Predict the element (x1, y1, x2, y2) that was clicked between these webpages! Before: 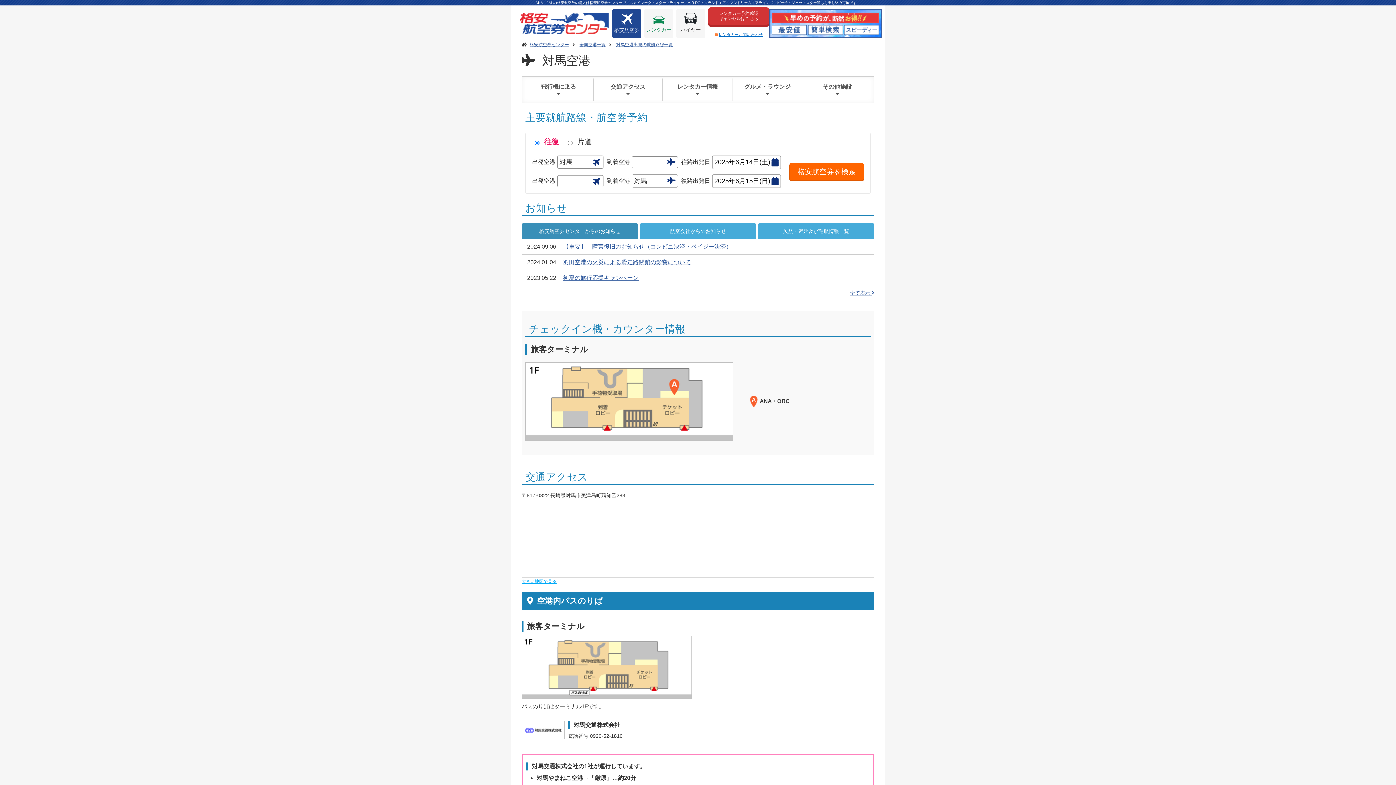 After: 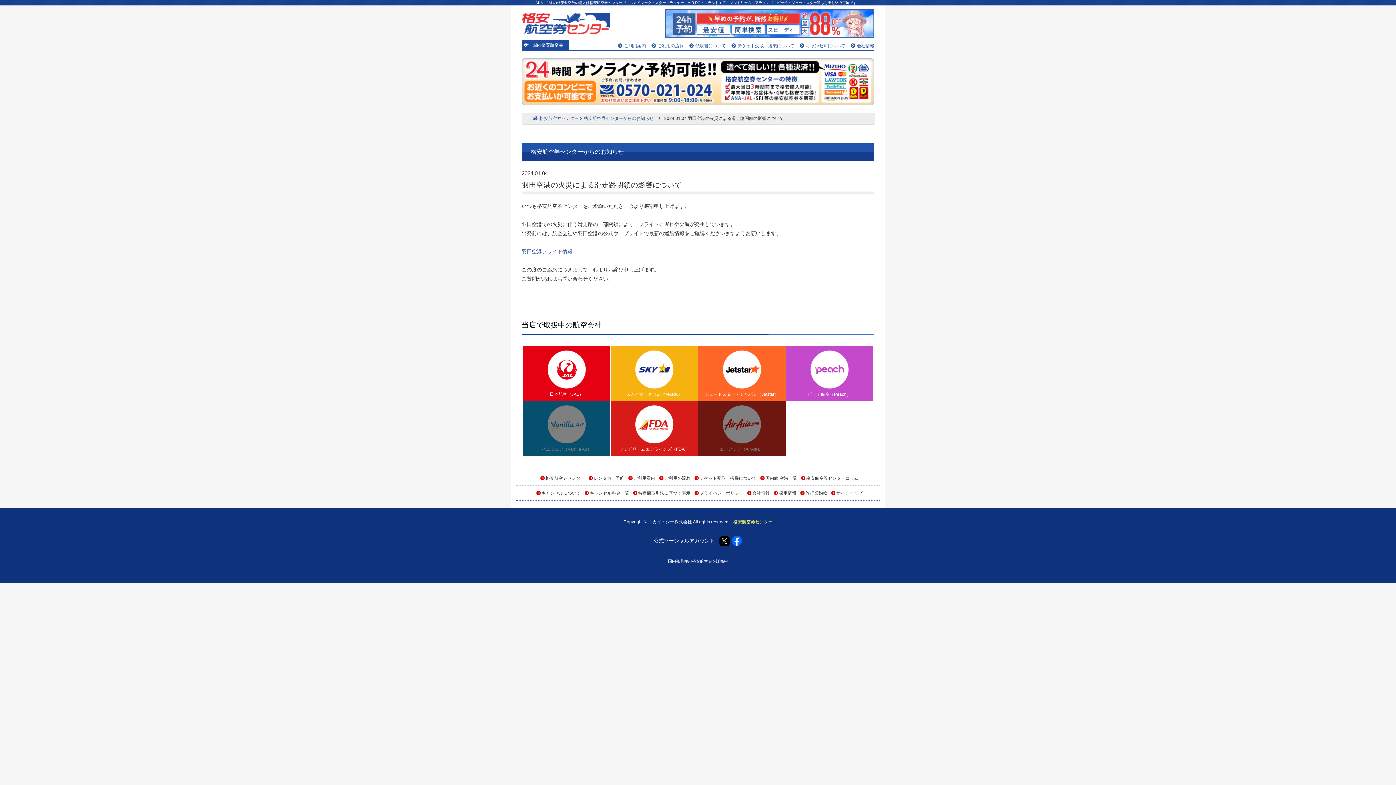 Action: label: 羽田空港の火災による滑走路閉鎖の影響について bbox: (563, 259, 691, 265)